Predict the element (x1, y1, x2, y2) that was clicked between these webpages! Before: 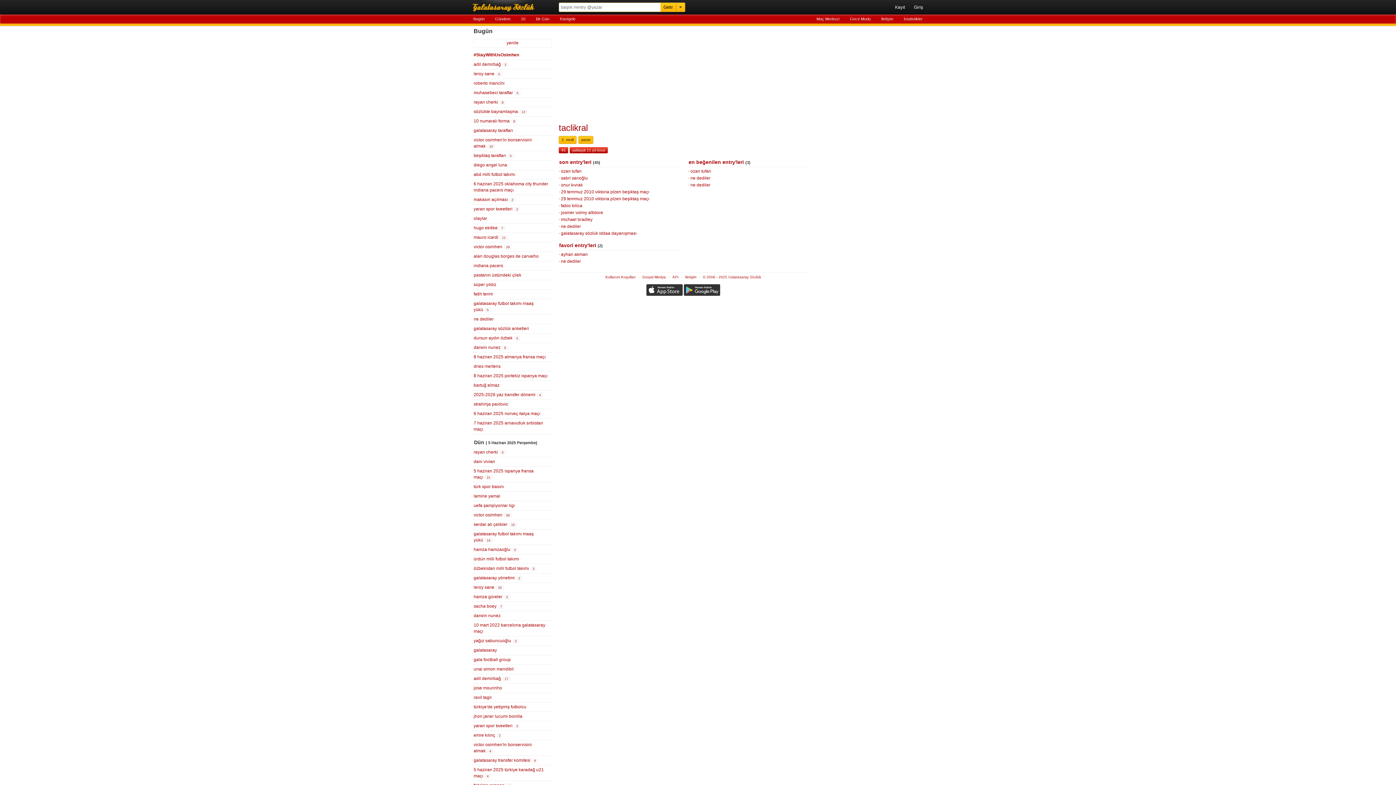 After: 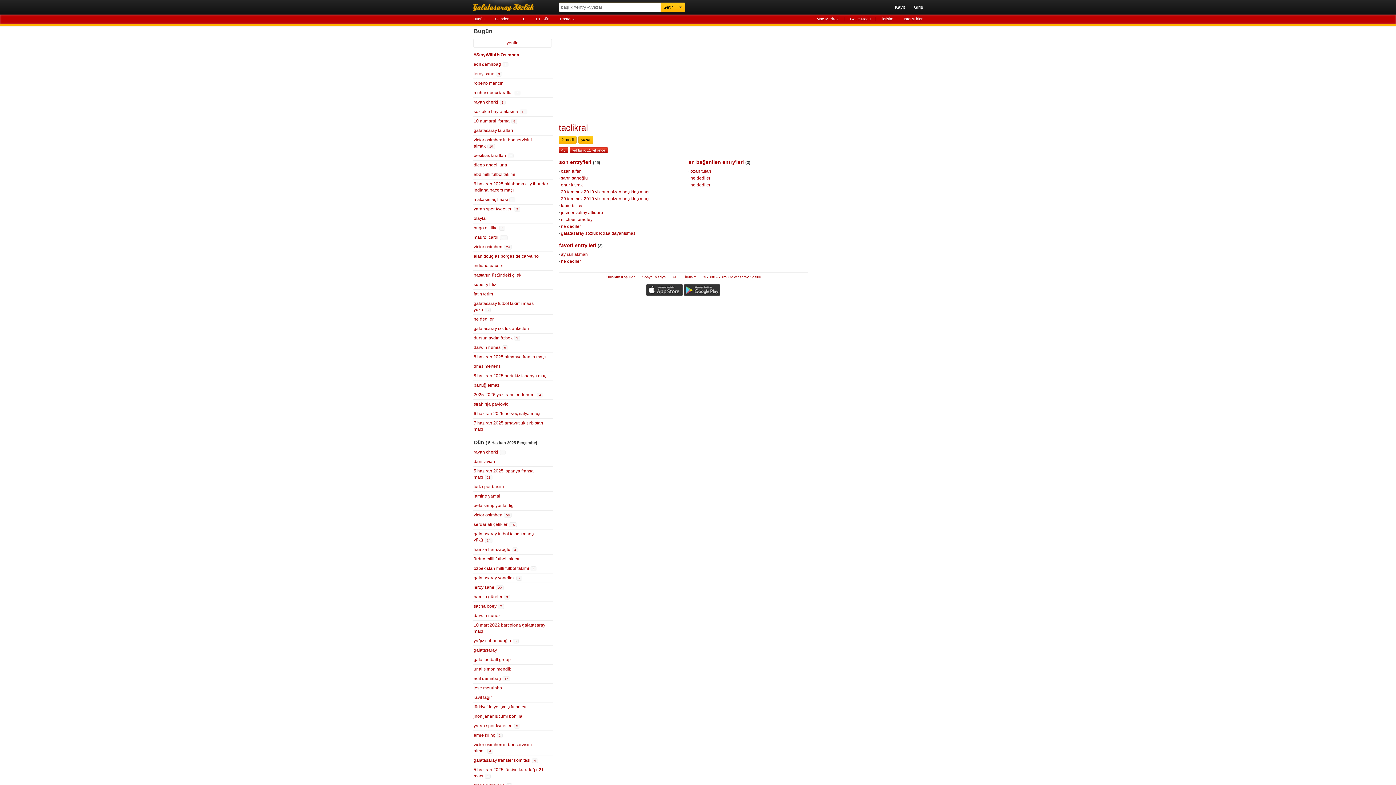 Action: bbox: (672, 275, 678, 279) label: API